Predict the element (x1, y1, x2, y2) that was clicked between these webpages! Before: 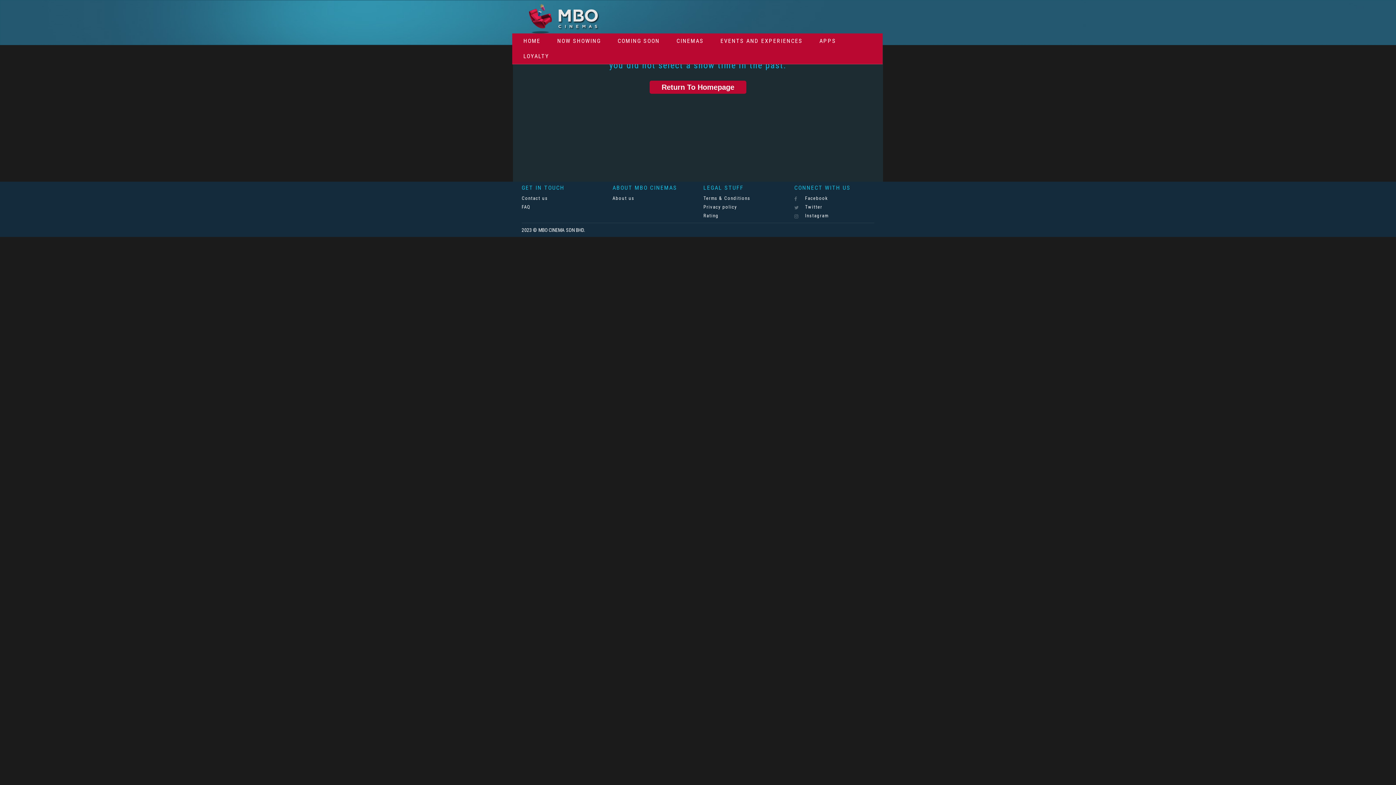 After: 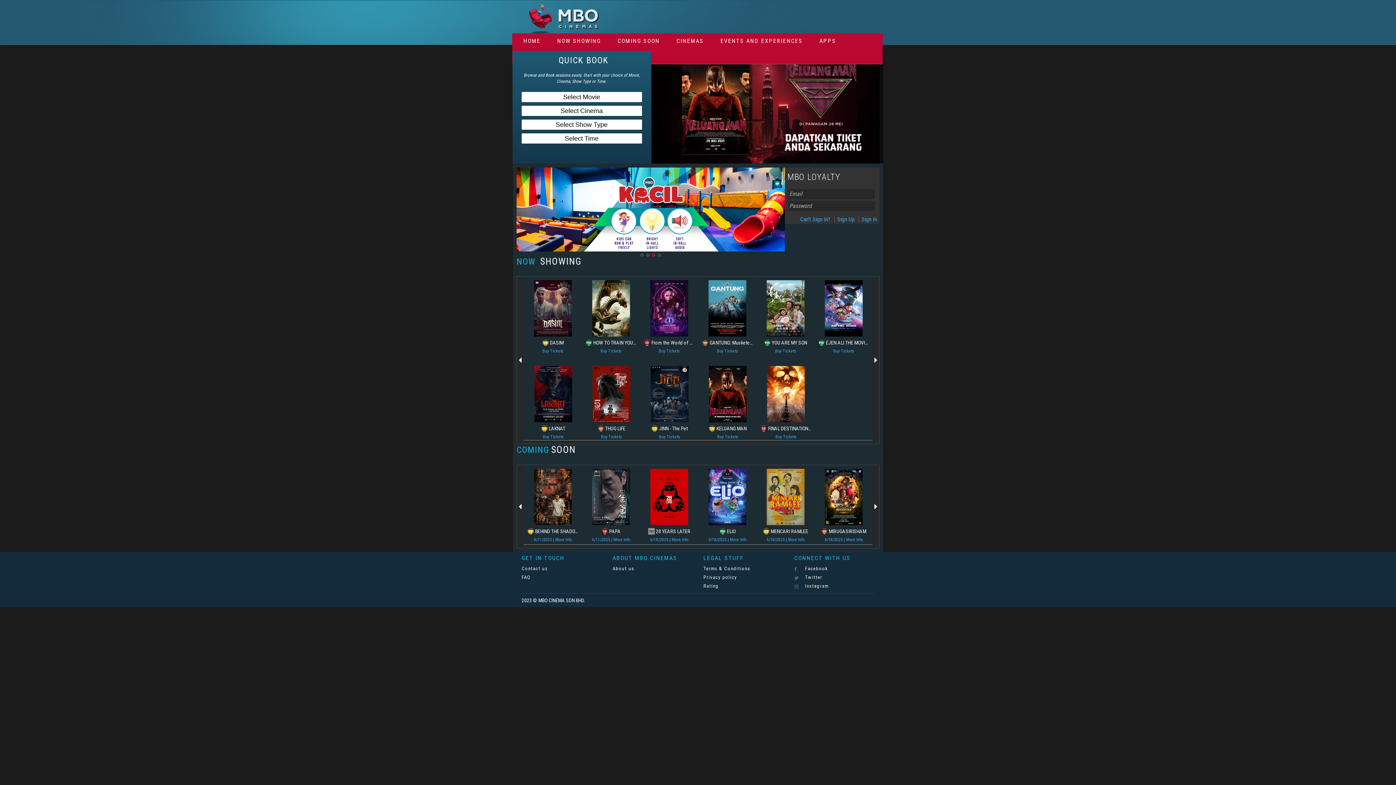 Action: bbox: (518, 33, 546, 48) label: HOME